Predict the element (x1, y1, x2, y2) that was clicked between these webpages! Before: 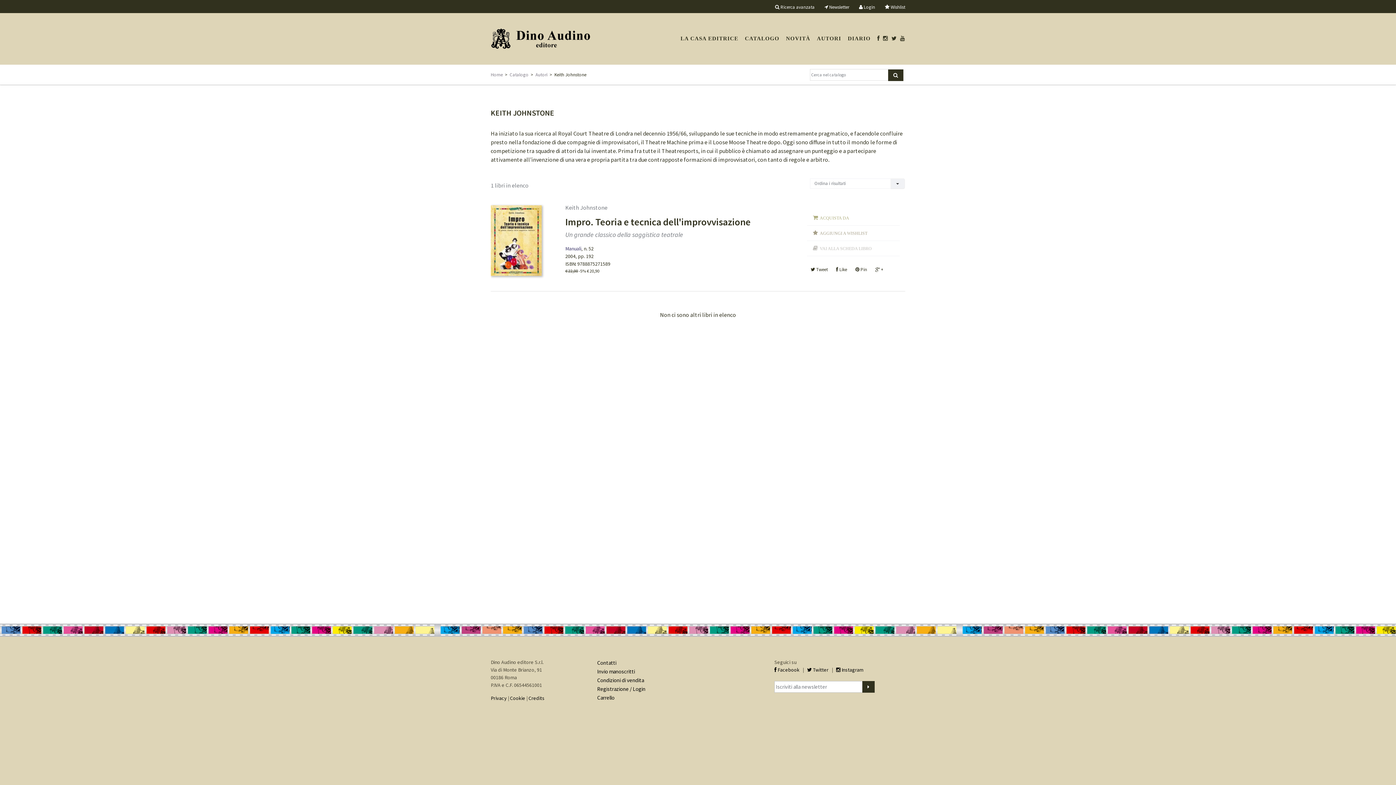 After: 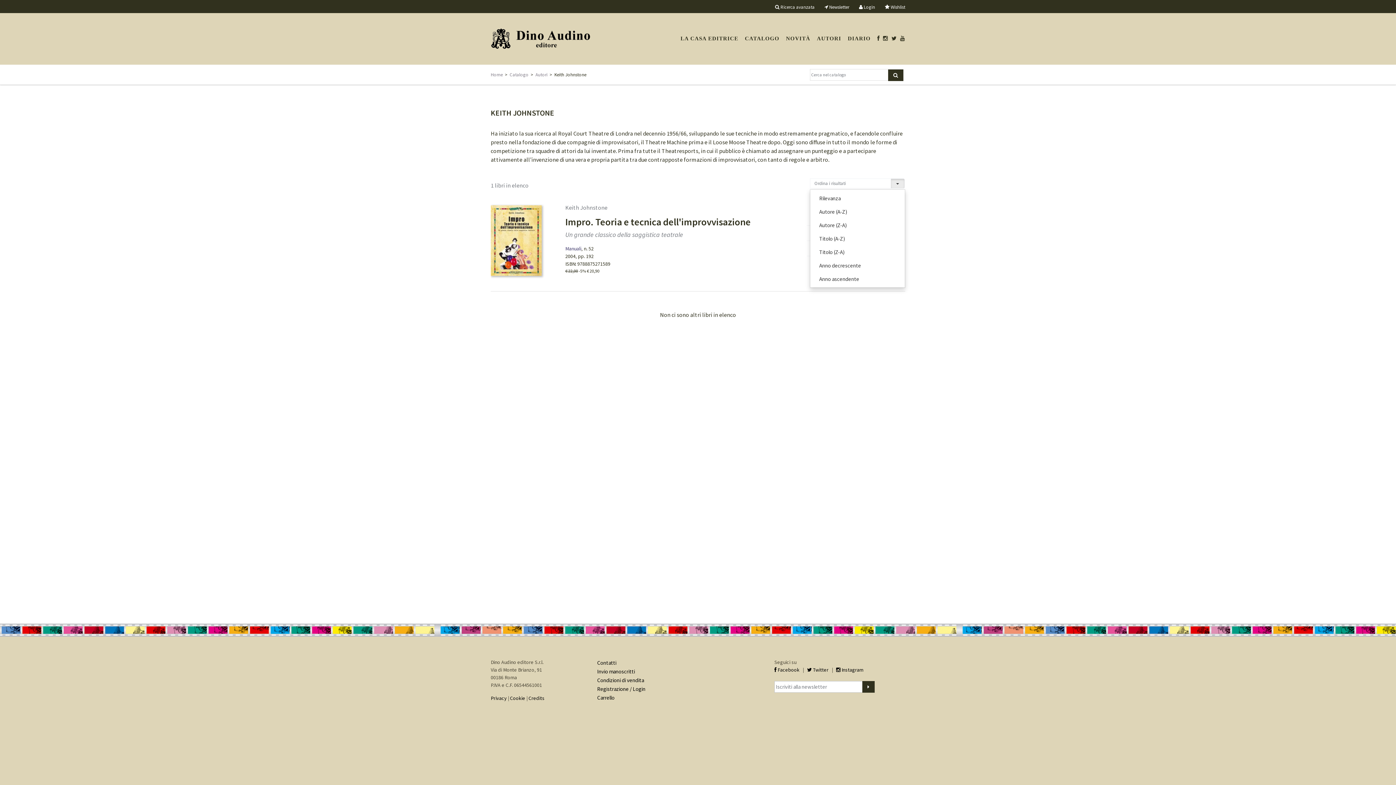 Action: bbox: (890, 178, 905, 188) label: Toggle Dropdown